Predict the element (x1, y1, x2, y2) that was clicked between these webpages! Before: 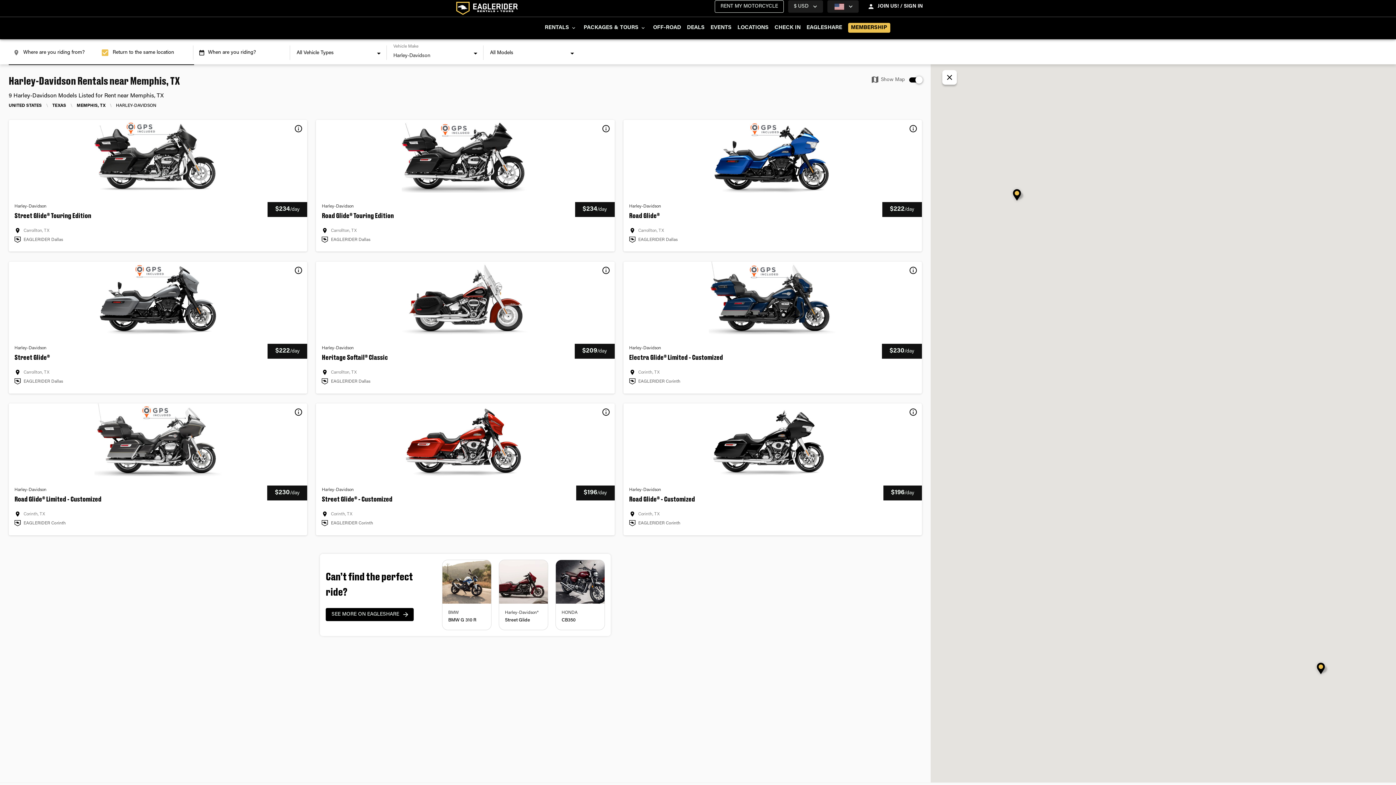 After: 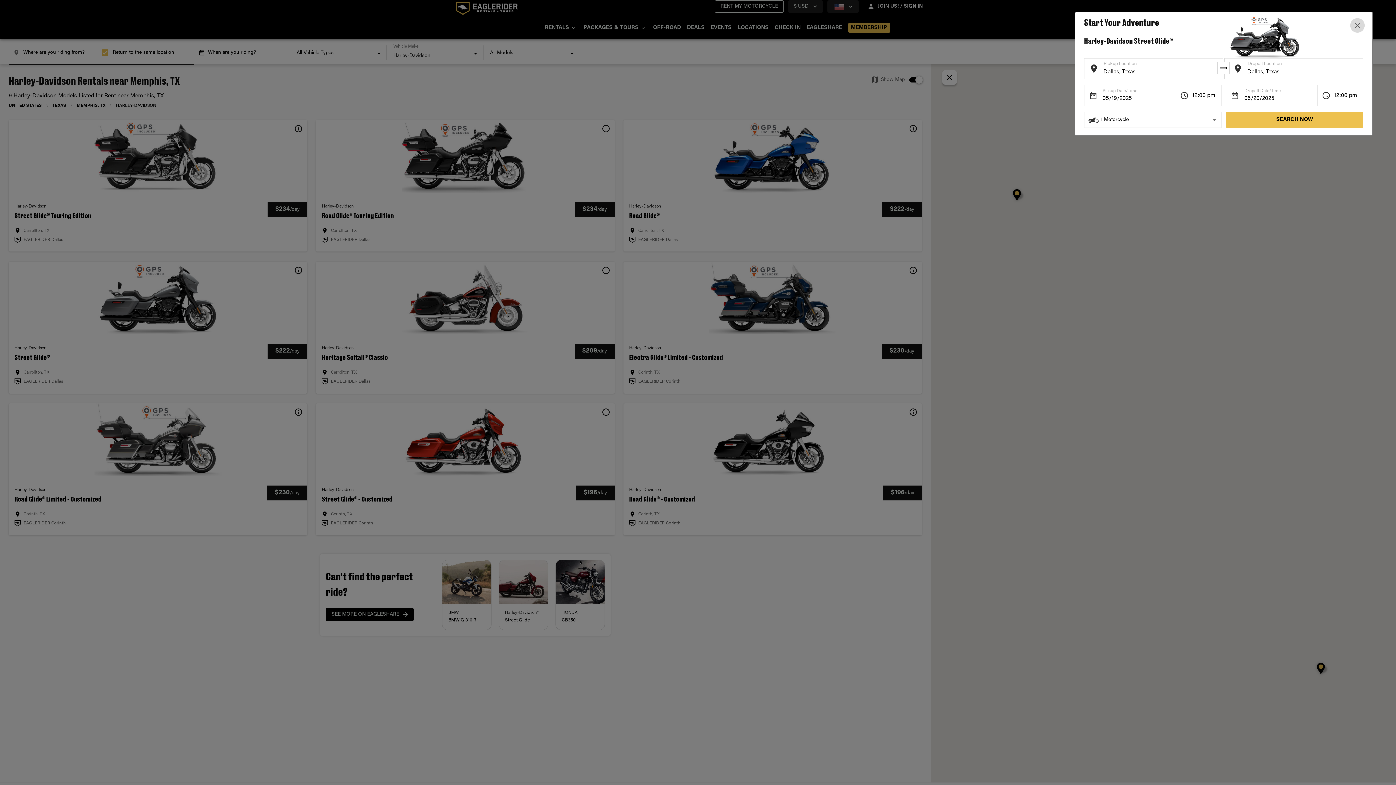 Action: label: Harley-Davidson

Street Glide®

$222/day
Carrollton, TX
EAGLERIDER Dallas bbox: (8, 261, 307, 393)